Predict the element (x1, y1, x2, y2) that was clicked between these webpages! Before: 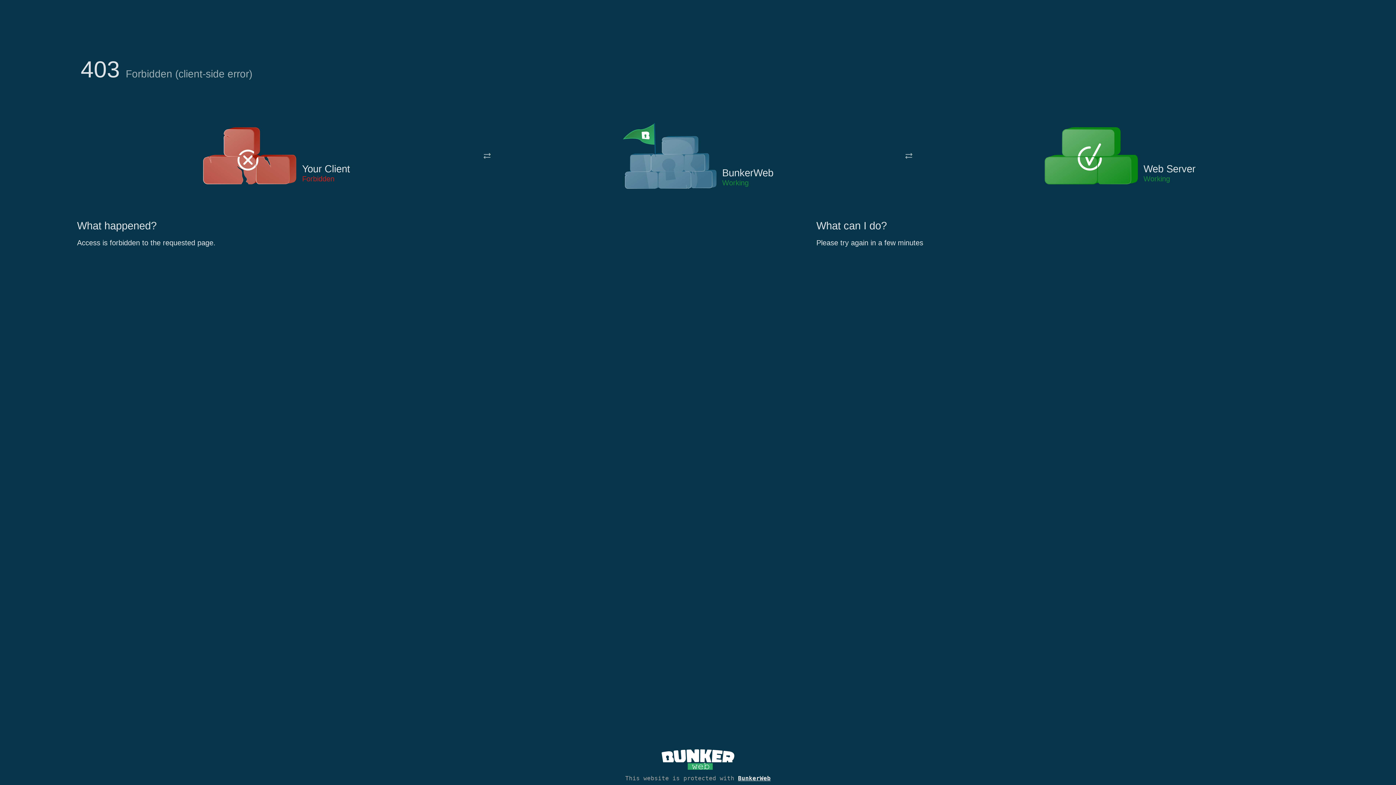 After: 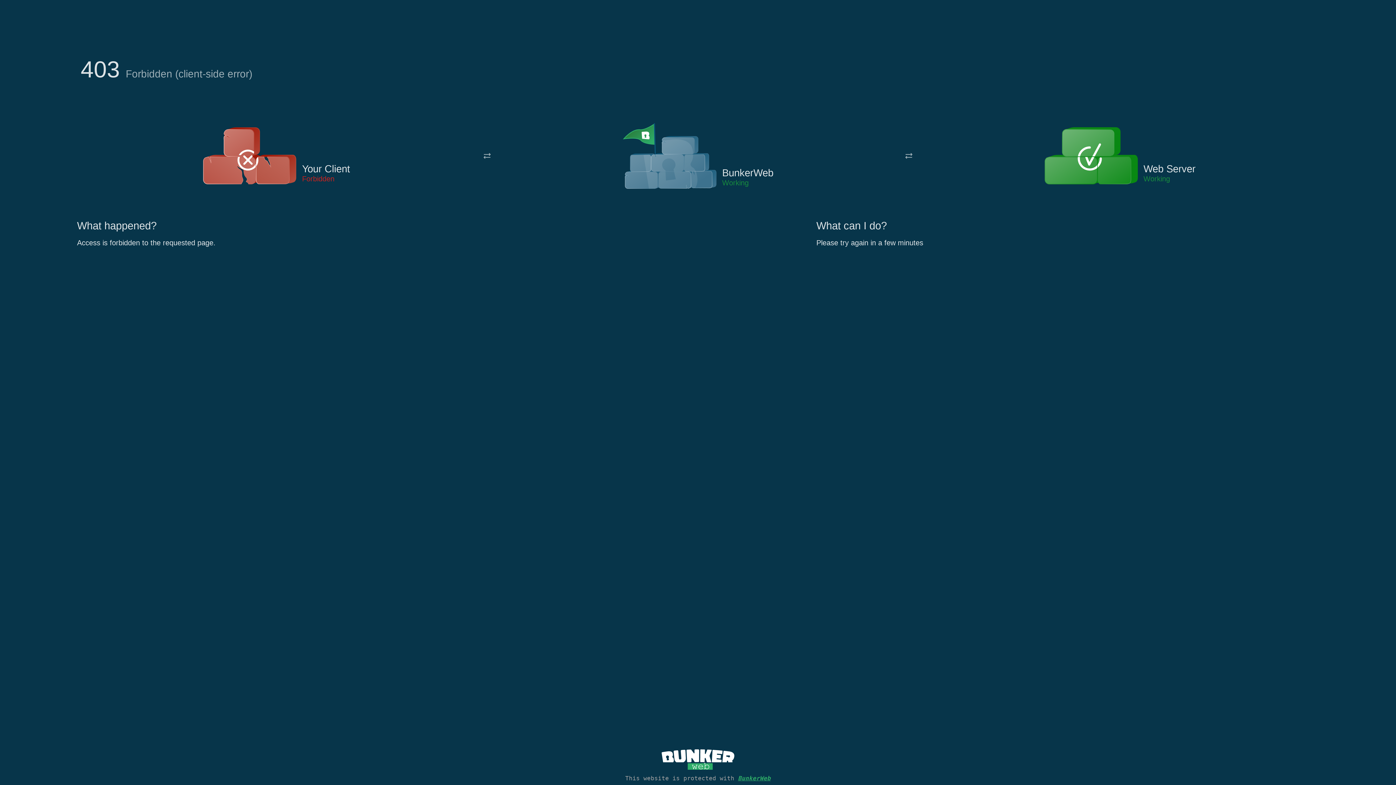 Action: bbox: (738, 775, 770, 782) label: BunkerWeb